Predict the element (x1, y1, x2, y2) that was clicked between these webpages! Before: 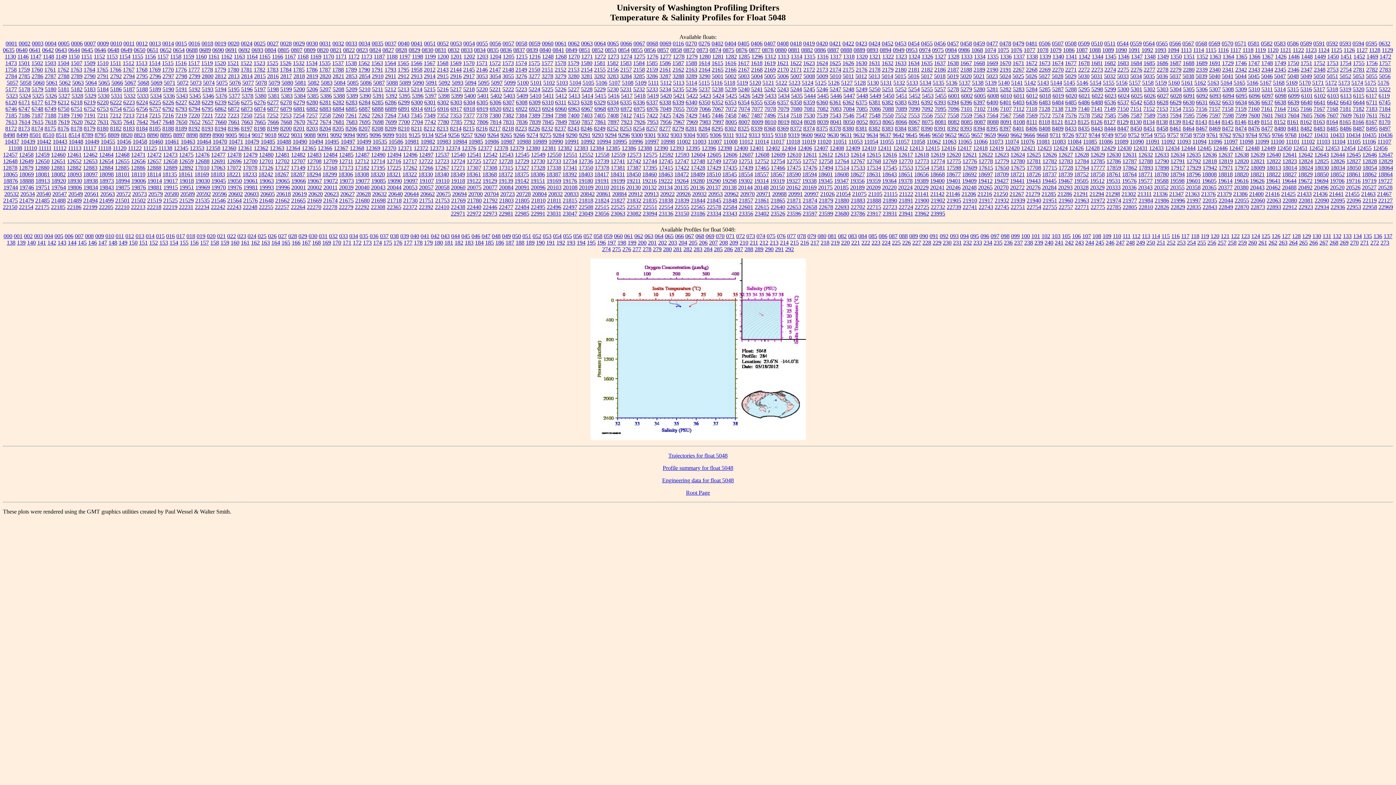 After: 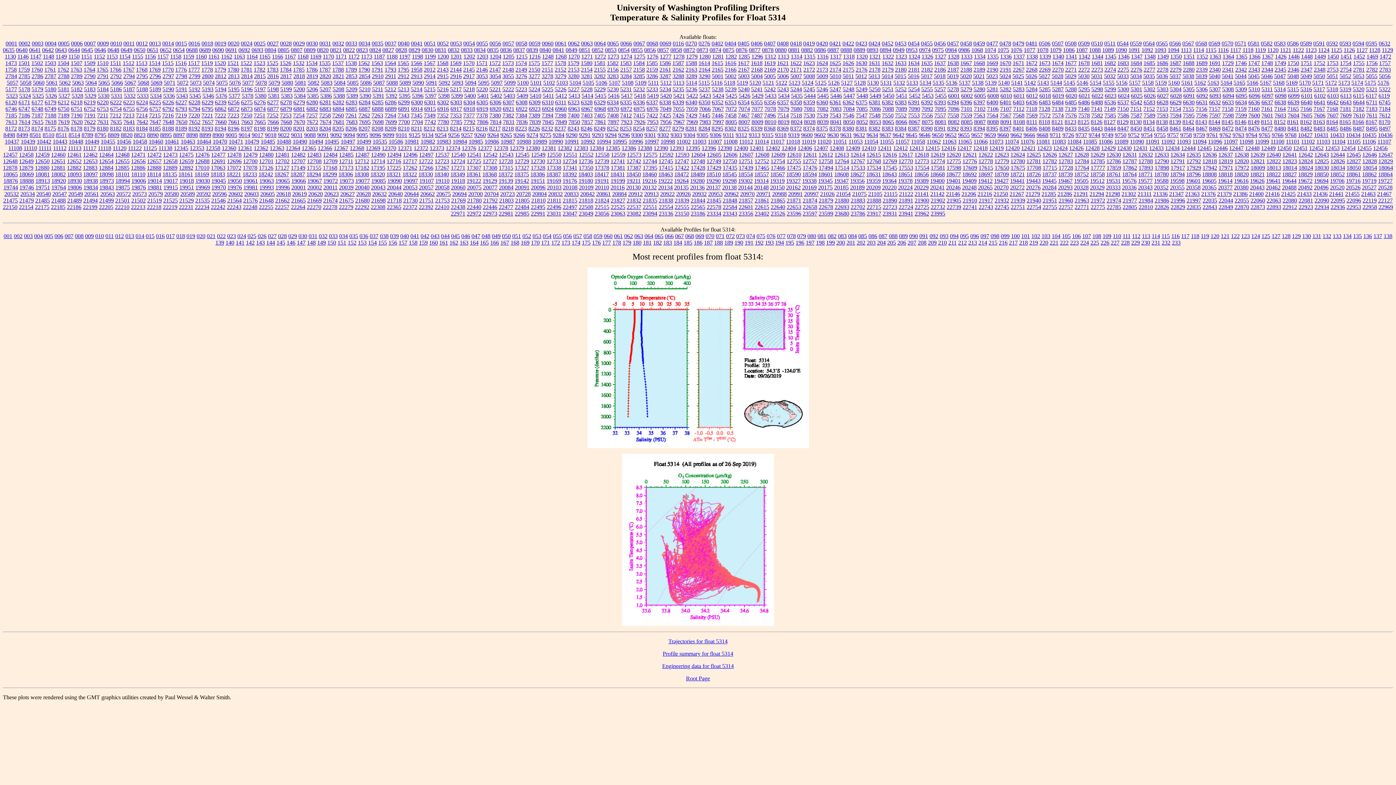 Action: bbox: (1274, 86, 1286, 92) label: 5314